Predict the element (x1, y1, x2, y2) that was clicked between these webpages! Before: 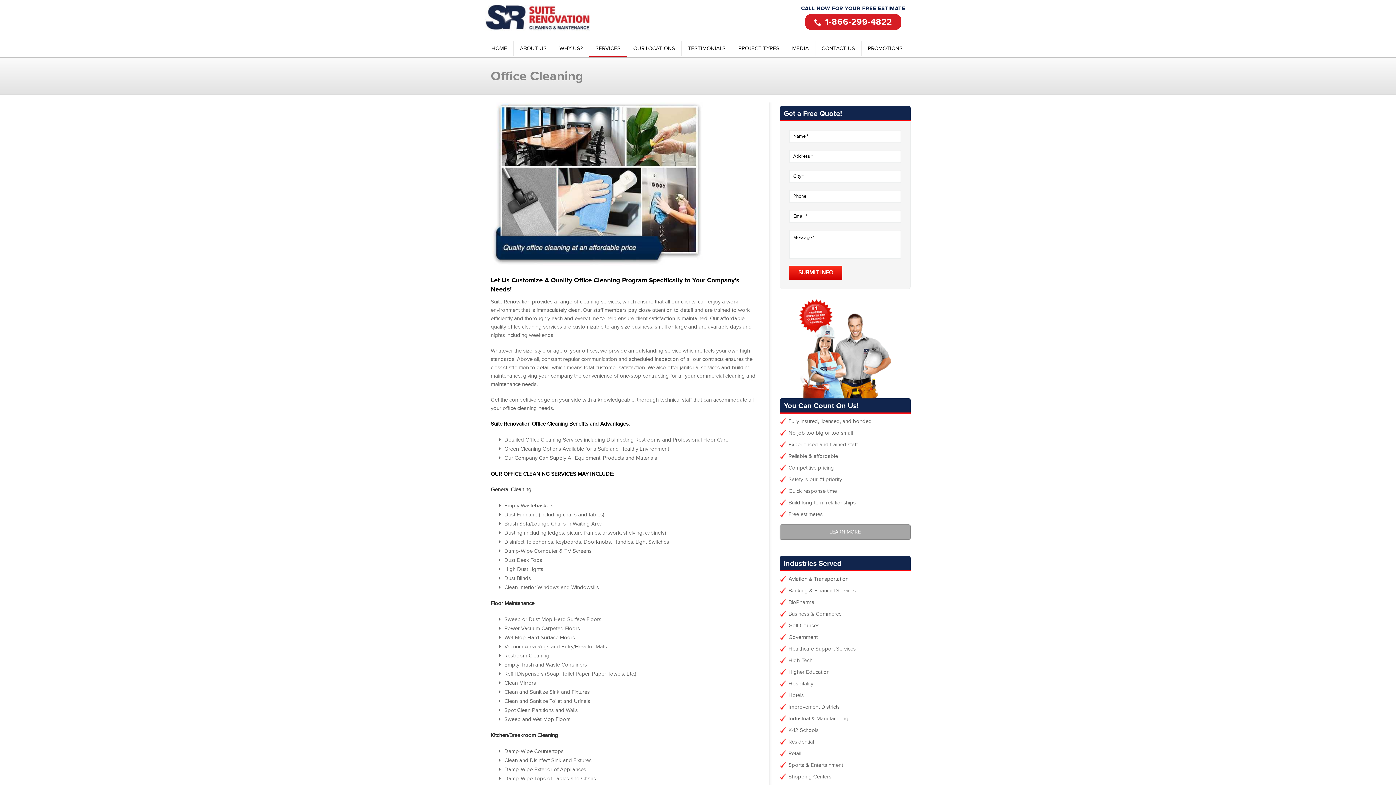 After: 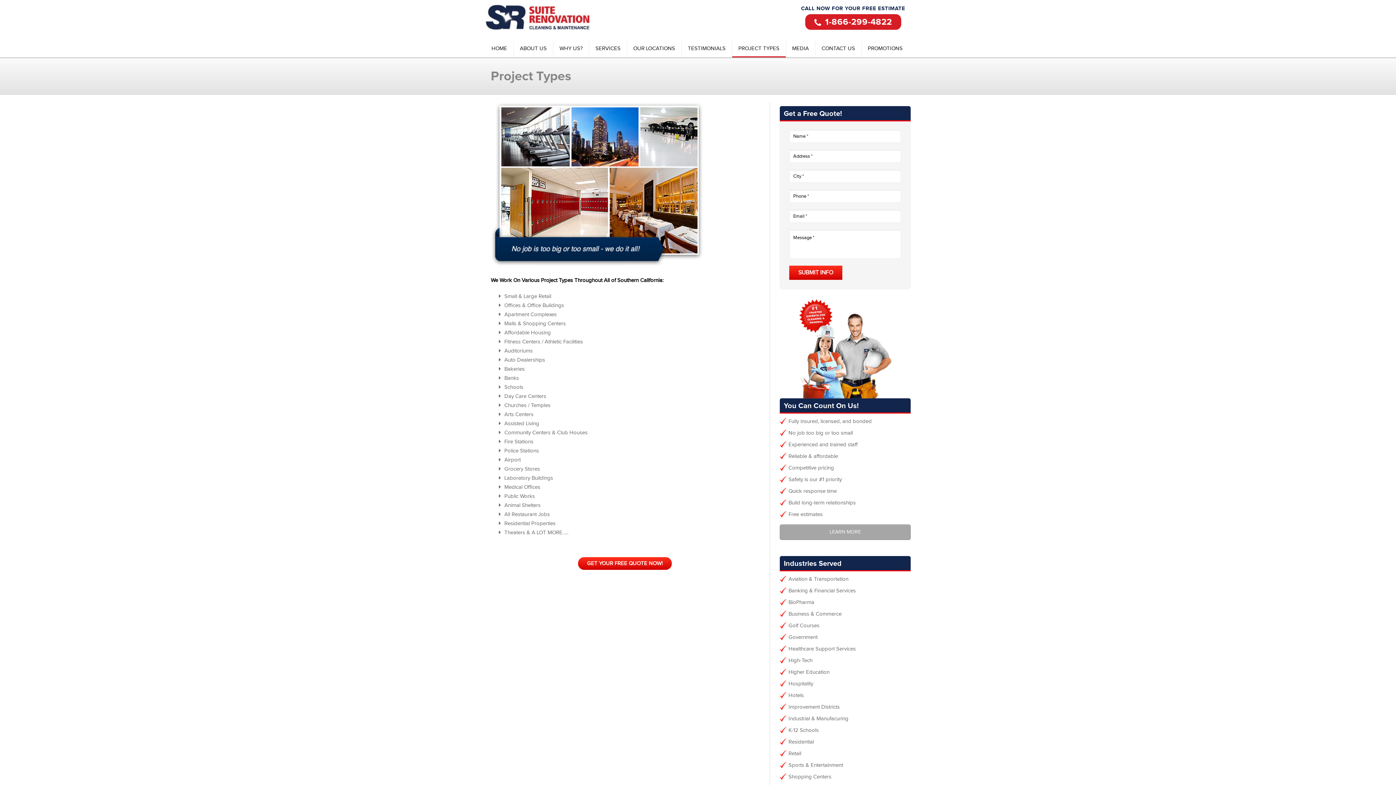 Action: bbox: (732, 41, 786, 56) label: PROJECT TYPES